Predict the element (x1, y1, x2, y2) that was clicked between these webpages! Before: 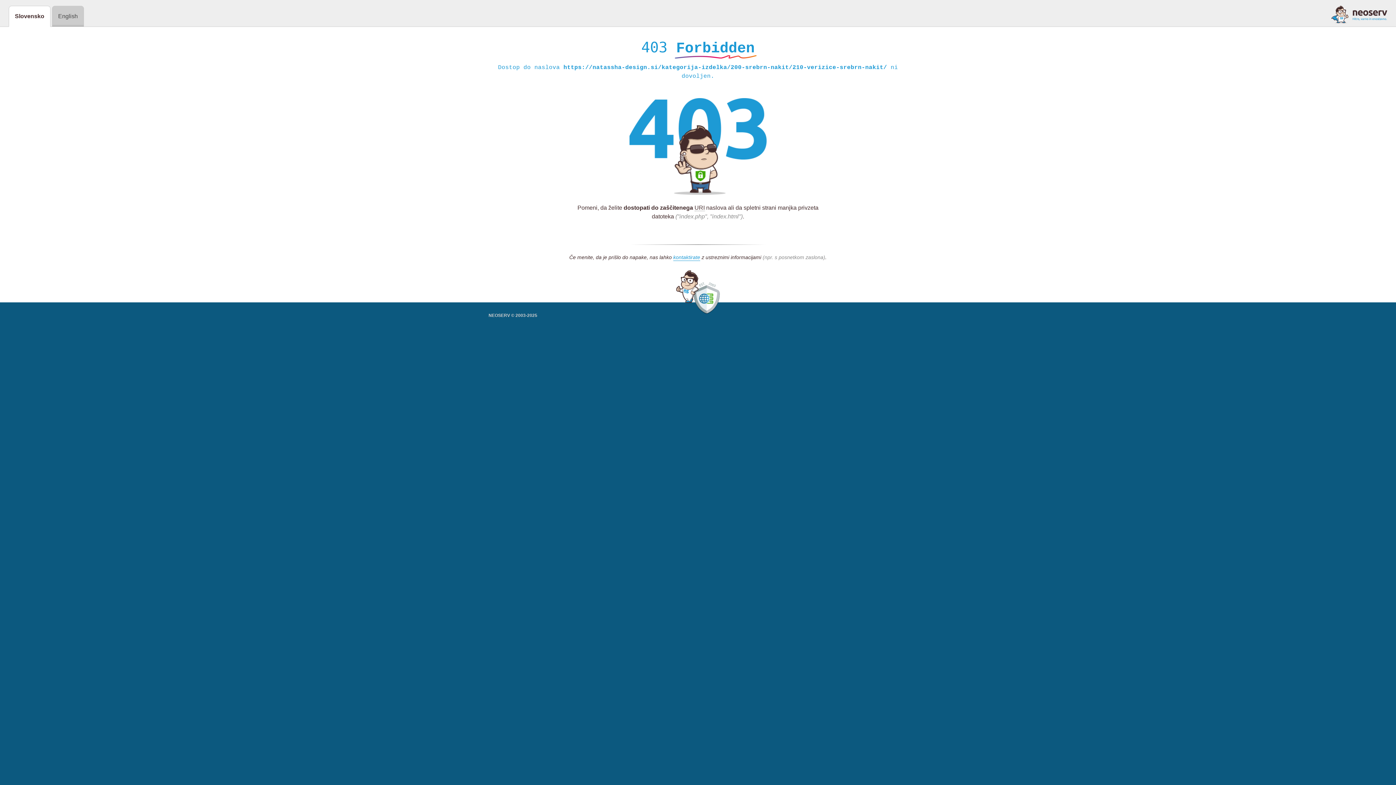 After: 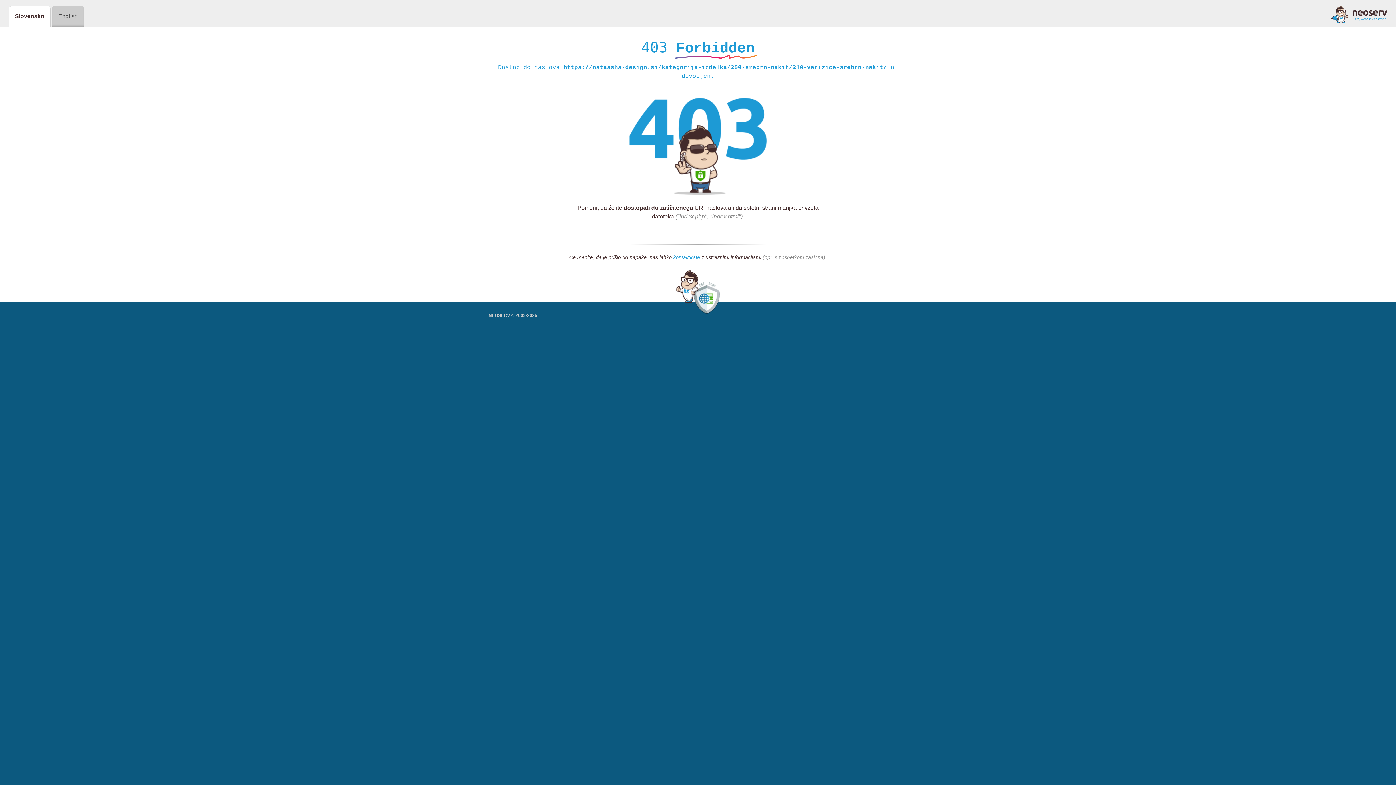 Action: bbox: (673, 254, 700, 261) label: kontaktirate